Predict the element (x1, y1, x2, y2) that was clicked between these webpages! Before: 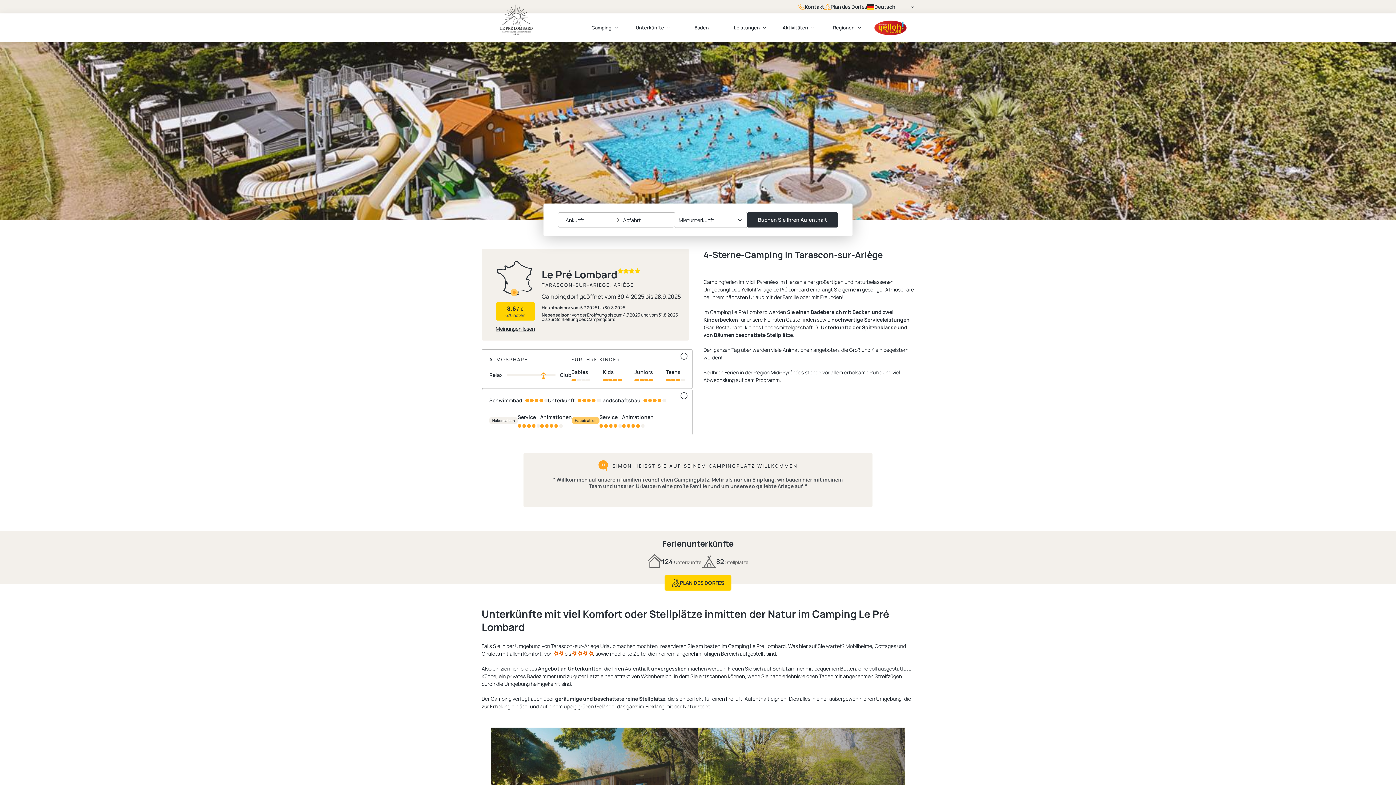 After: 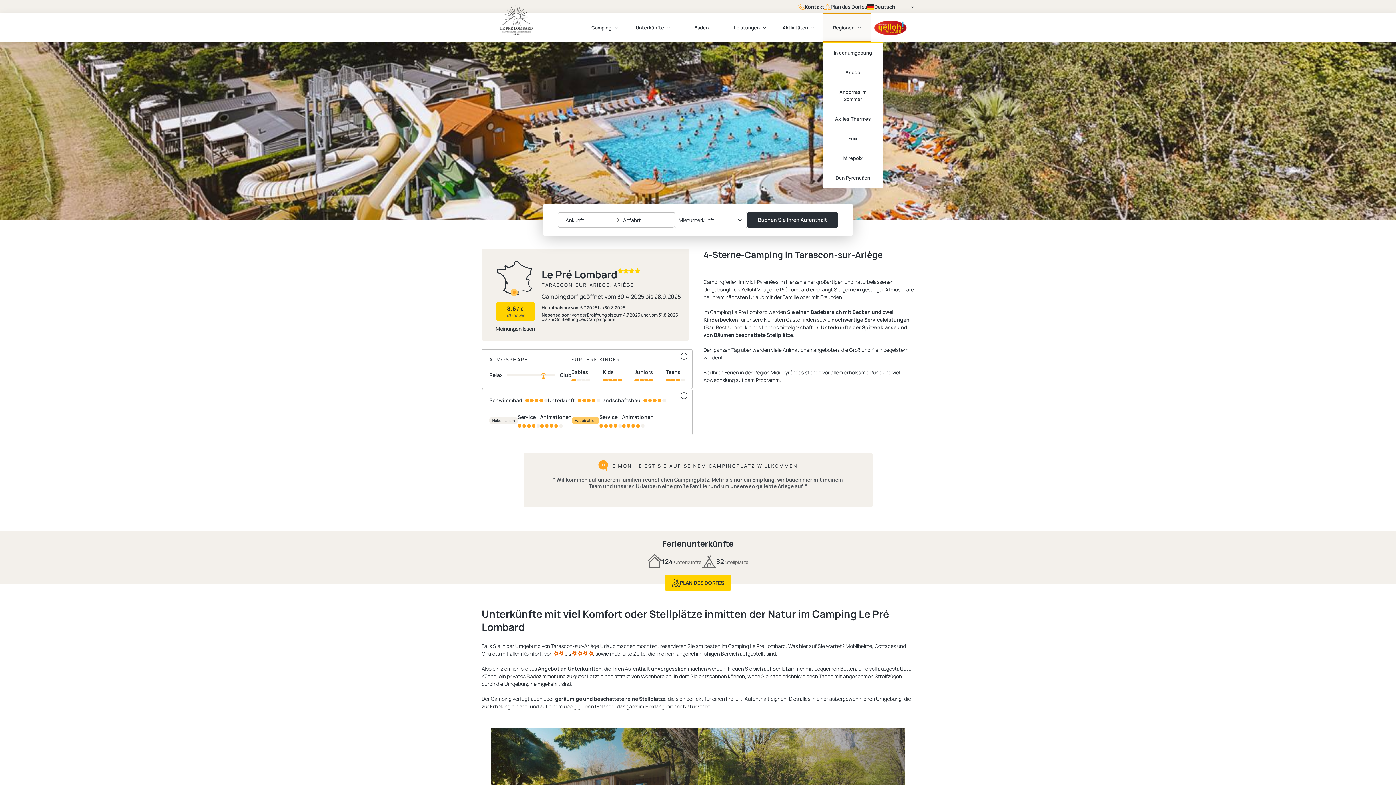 Action: label: Regionen bbox: (823, 13, 871, 41)